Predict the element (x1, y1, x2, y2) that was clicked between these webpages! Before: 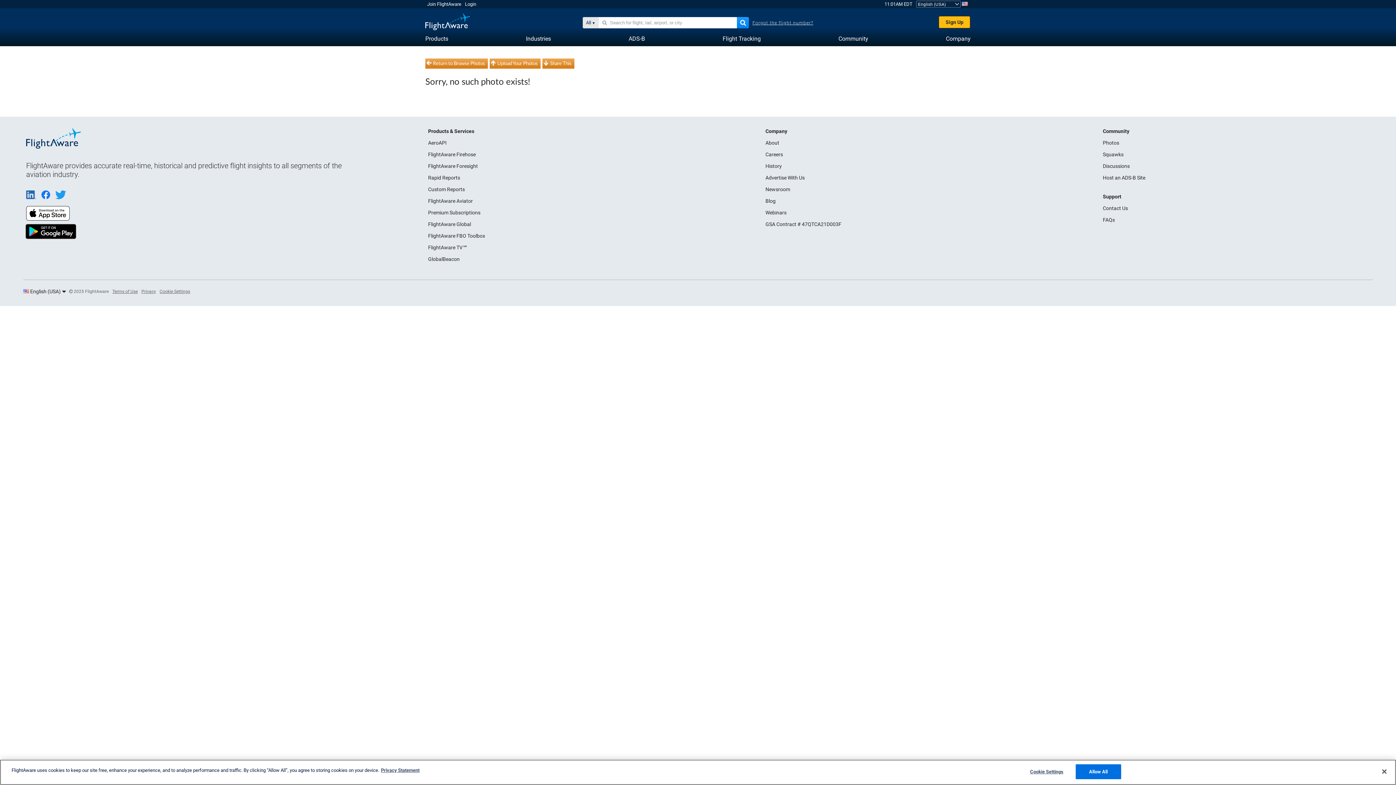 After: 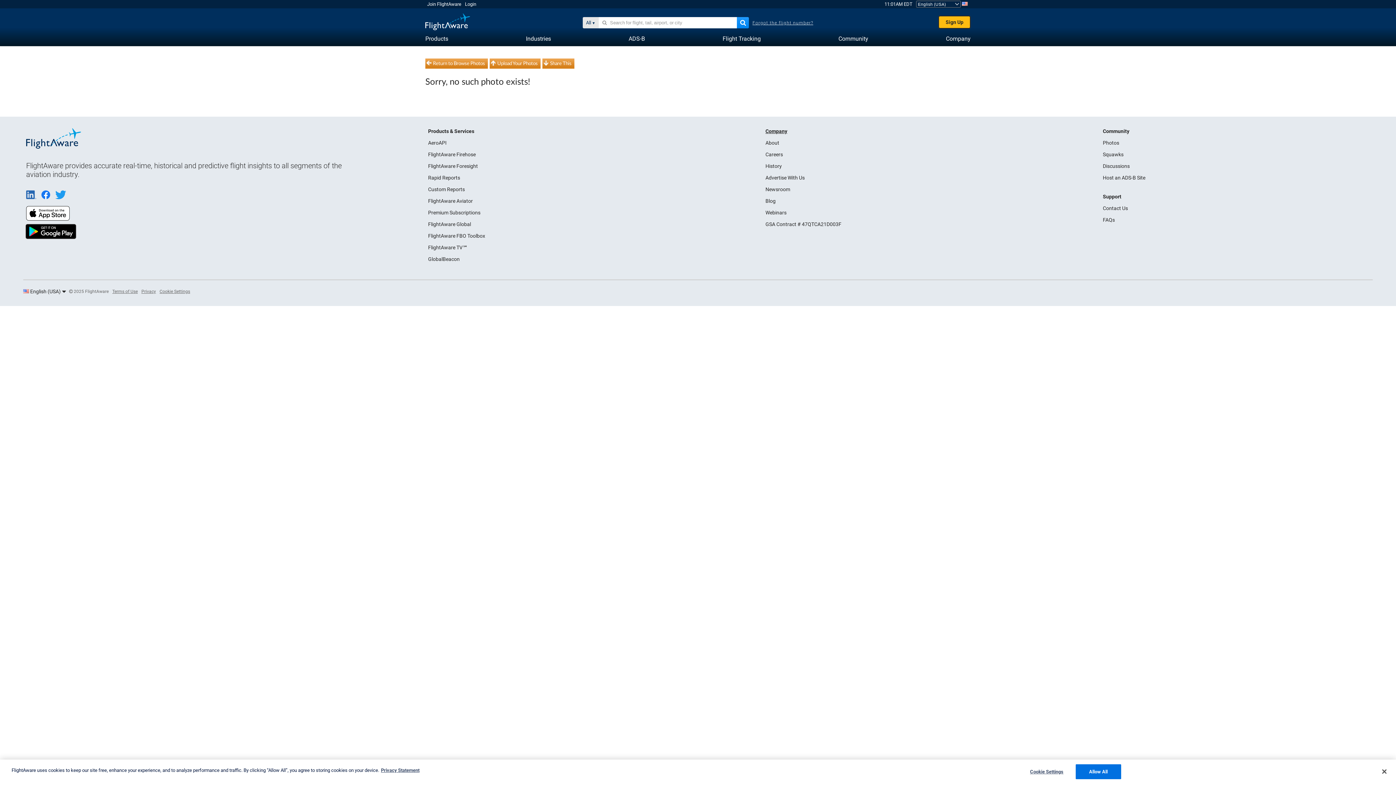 Action: bbox: (765, 128, 787, 134) label: Company